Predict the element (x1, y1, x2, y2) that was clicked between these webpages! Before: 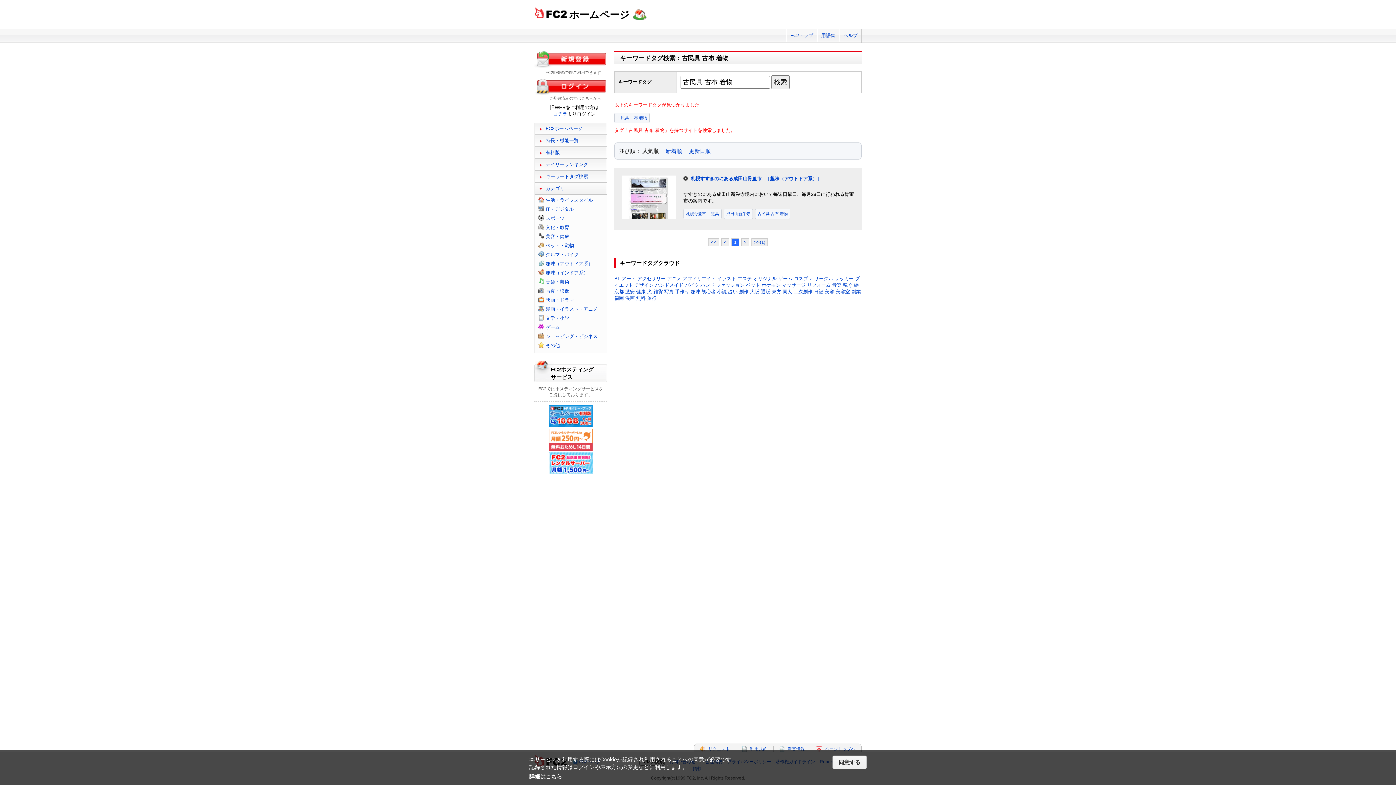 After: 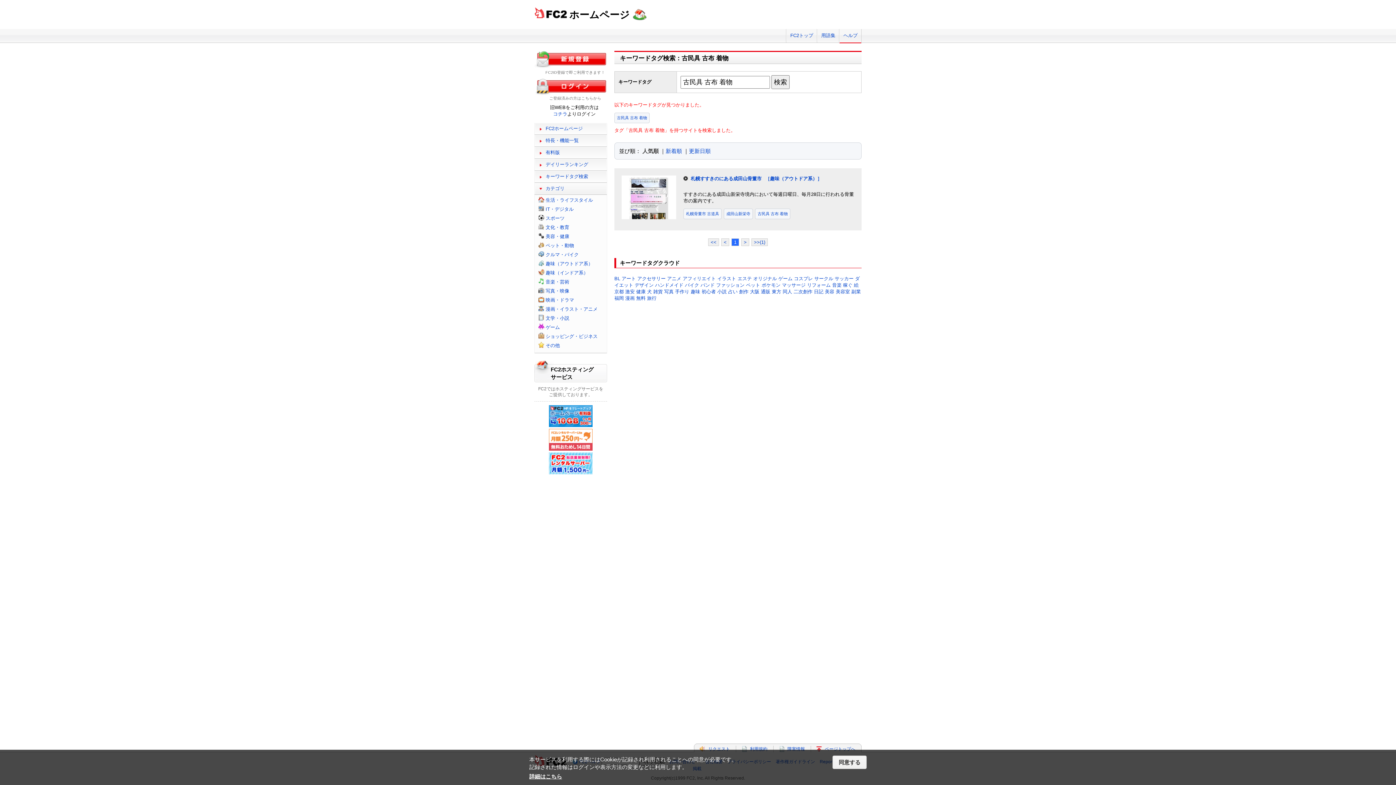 Action: bbox: (839, 29, 861, 42) label: ヘルプ